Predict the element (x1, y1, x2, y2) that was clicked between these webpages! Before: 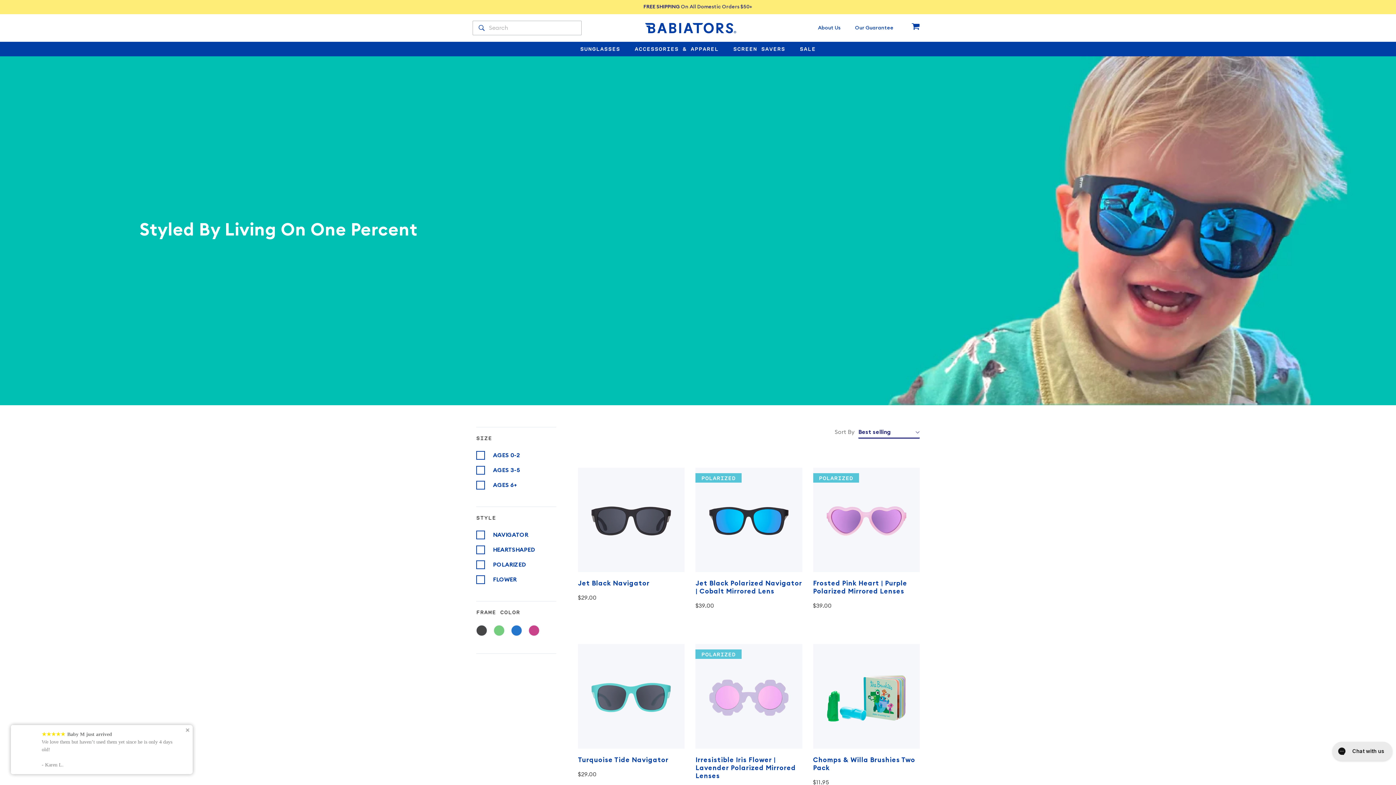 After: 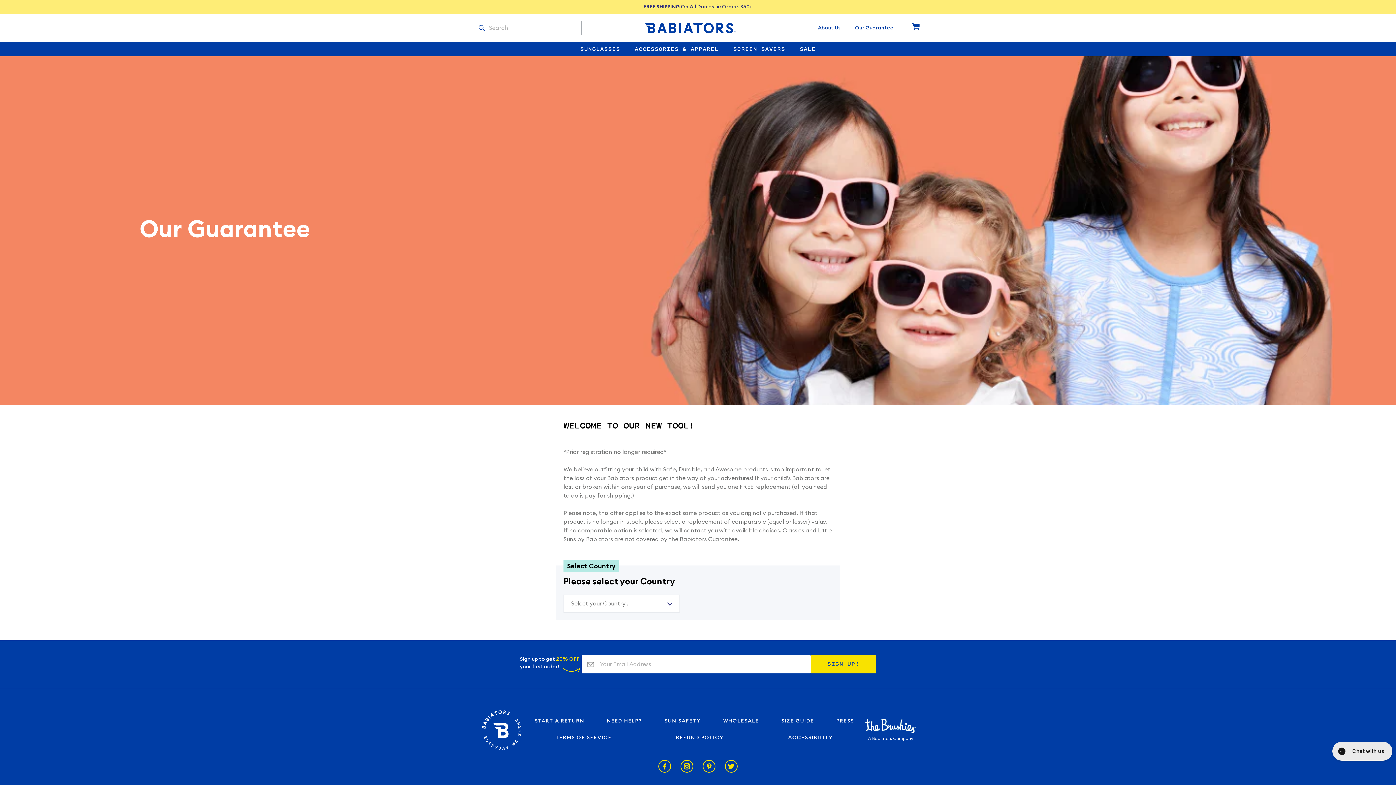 Action: bbox: (855, 25, 893, 30) label: Our Guarantee